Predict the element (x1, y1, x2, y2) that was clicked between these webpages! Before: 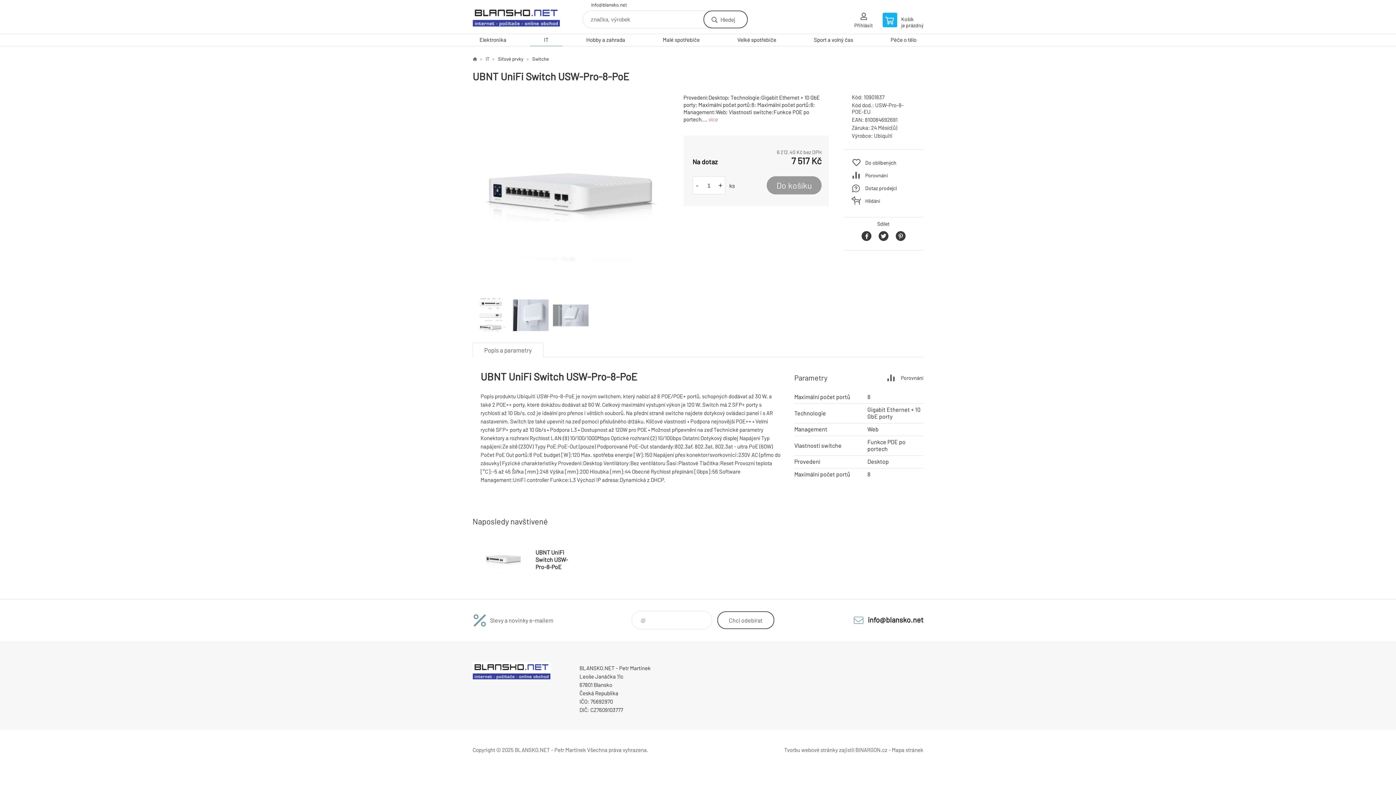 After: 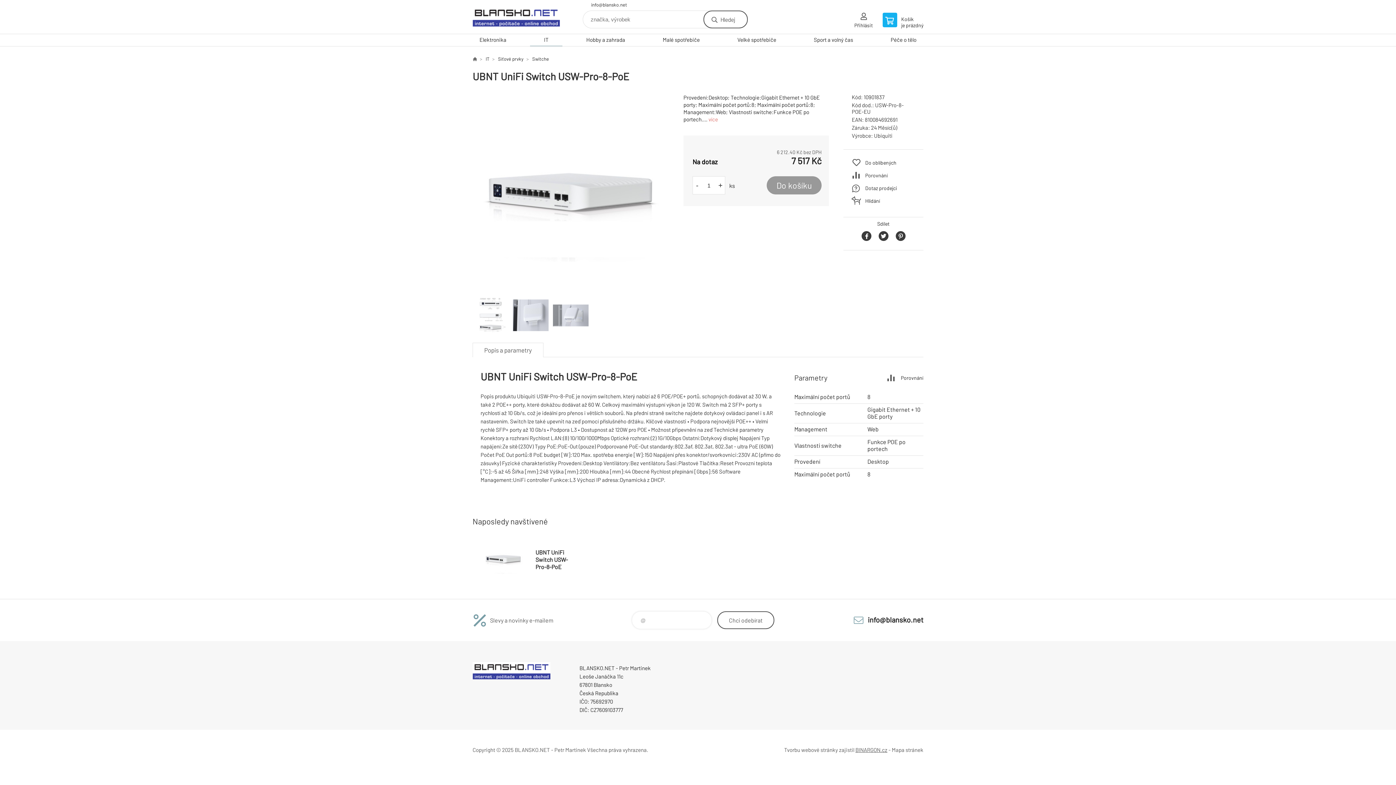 Action: bbox: (855, 746, 887, 753) label: BINARGON.cz